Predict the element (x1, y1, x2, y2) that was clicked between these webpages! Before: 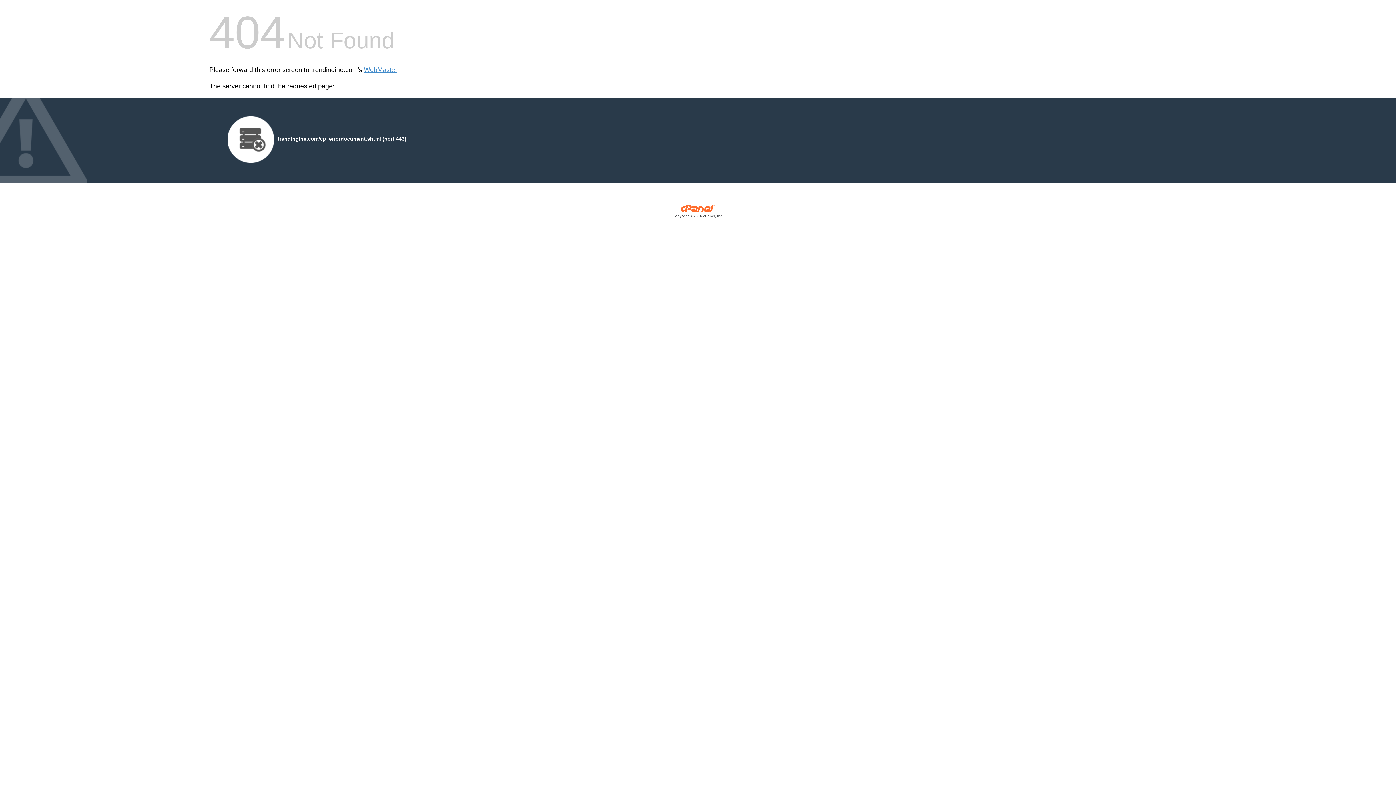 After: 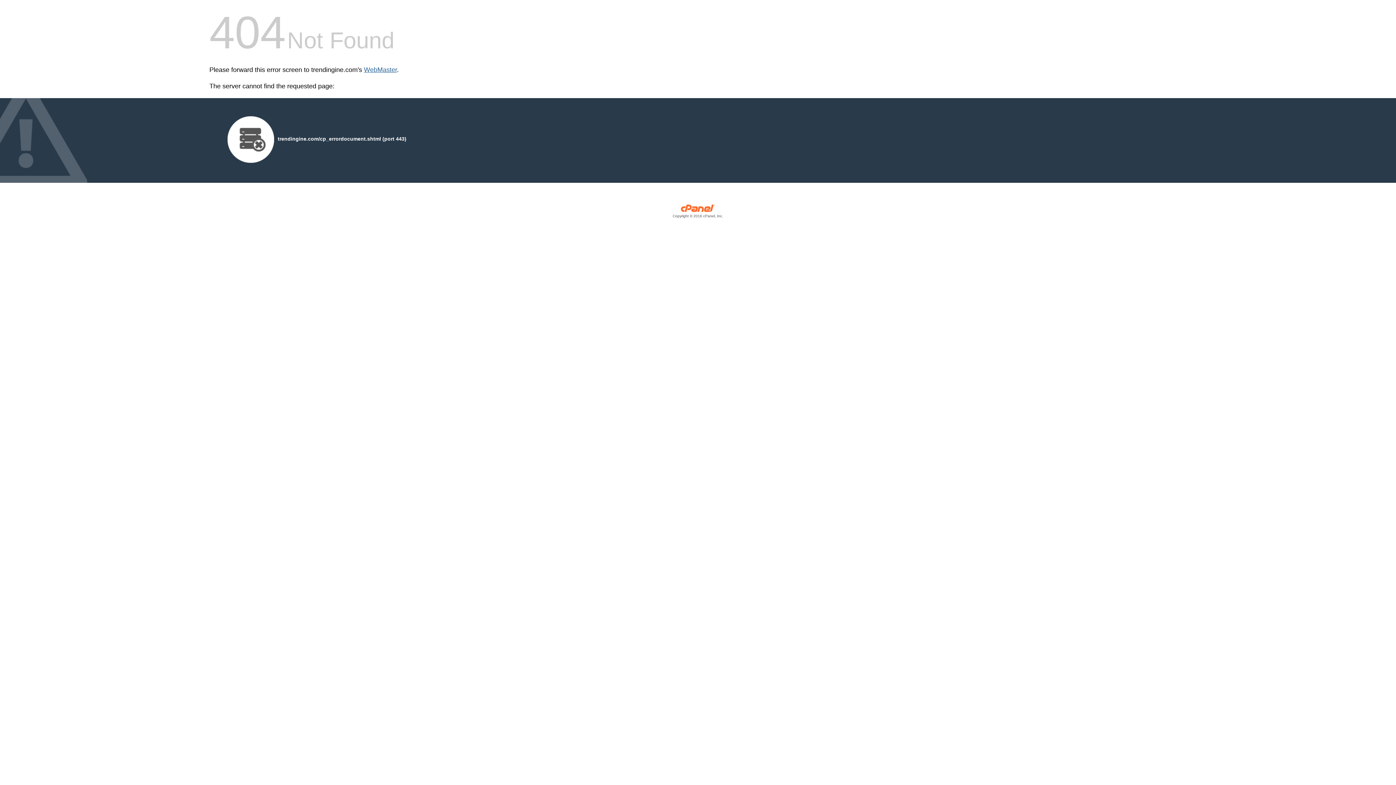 Action: label: WebMaster bbox: (364, 66, 397, 73)